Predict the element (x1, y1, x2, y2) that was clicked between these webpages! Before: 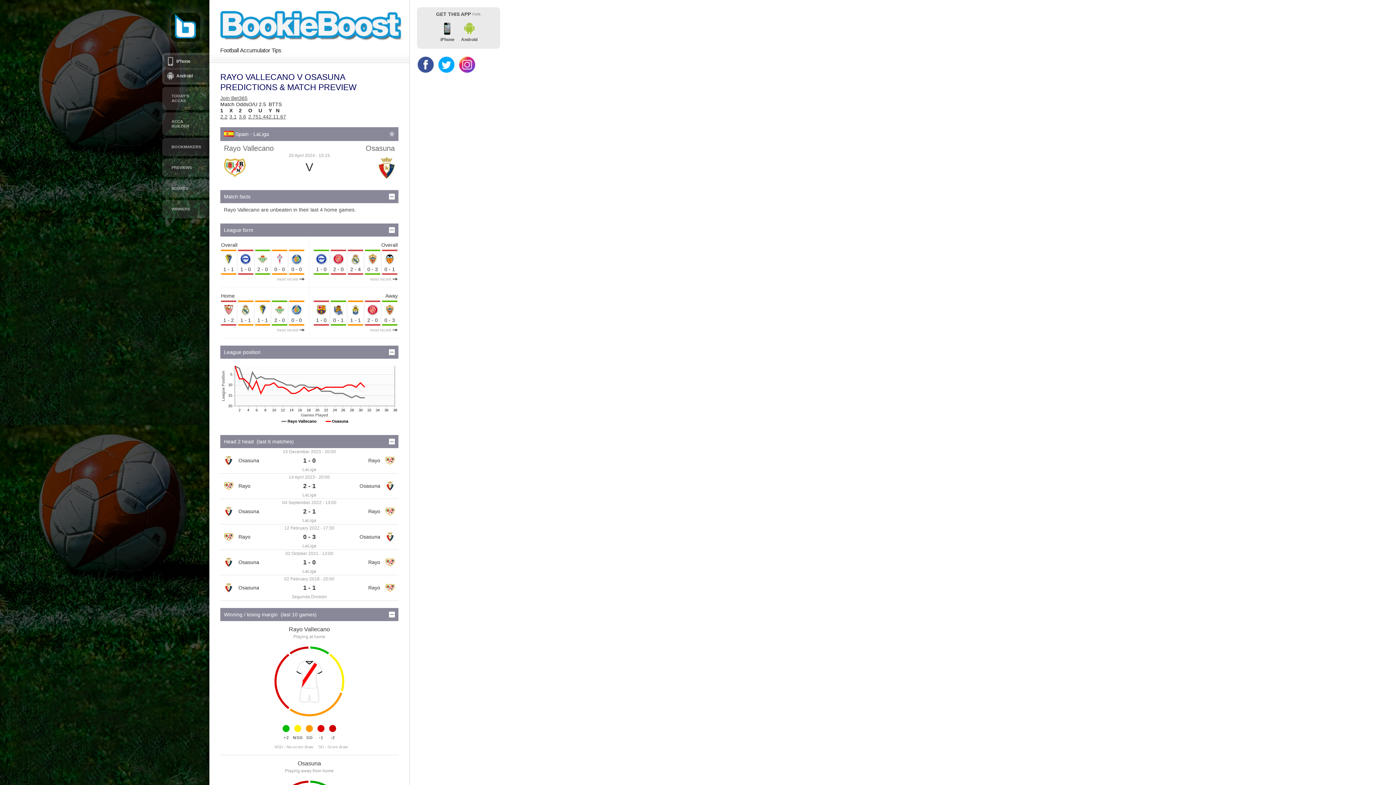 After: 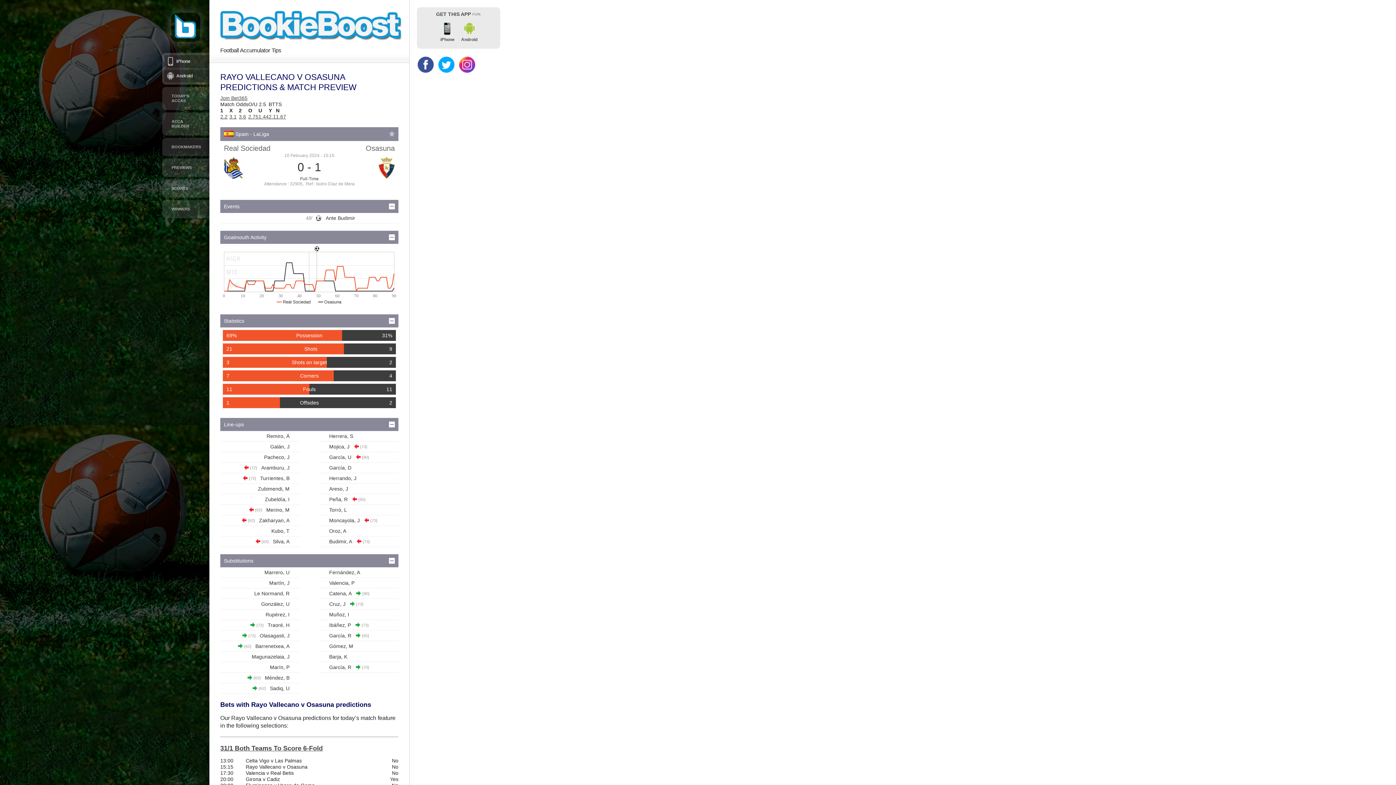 Action: label: 0-1 bbox: (330, 300, 346, 325)